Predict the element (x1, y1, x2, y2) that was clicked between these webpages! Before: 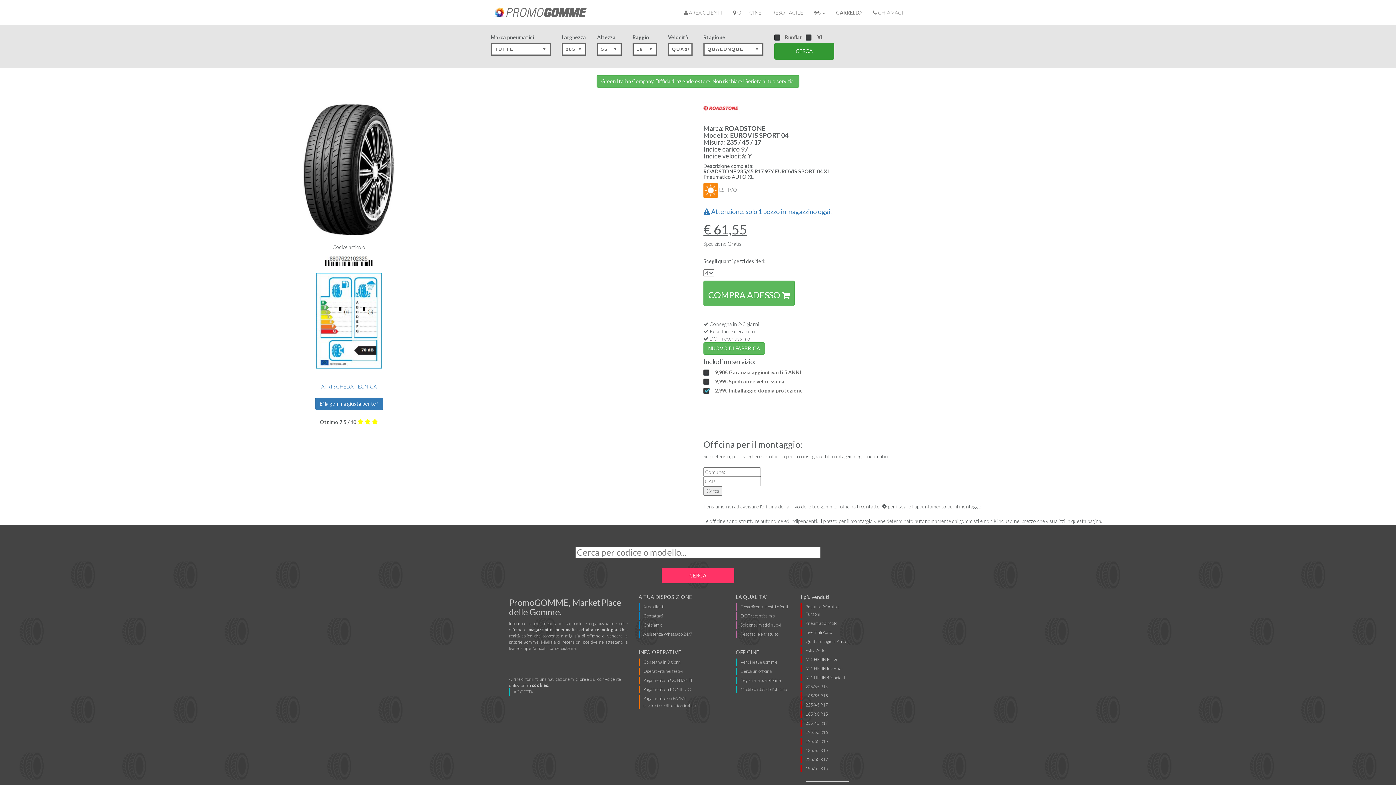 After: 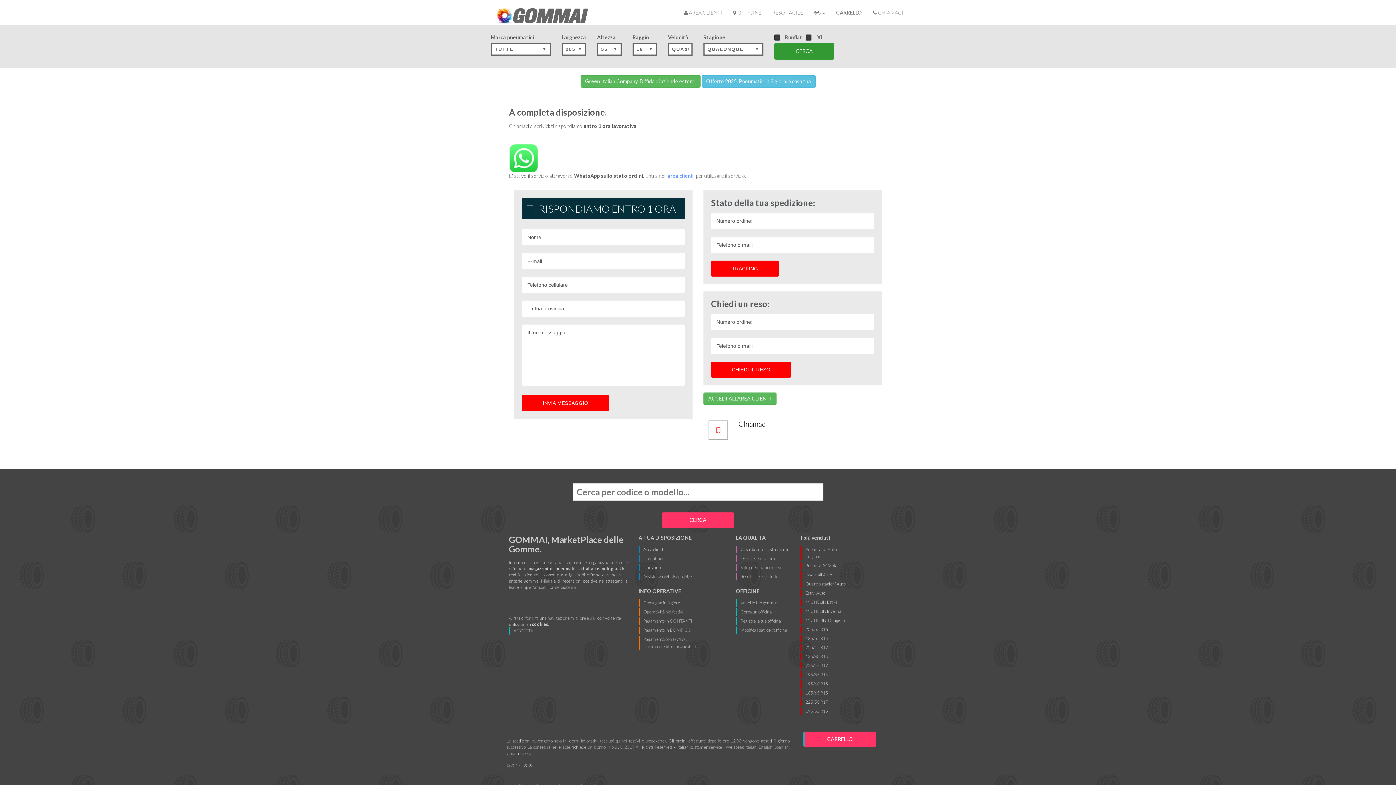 Action: label: Vendi le tue gomme bbox: (736, 658, 789, 666)